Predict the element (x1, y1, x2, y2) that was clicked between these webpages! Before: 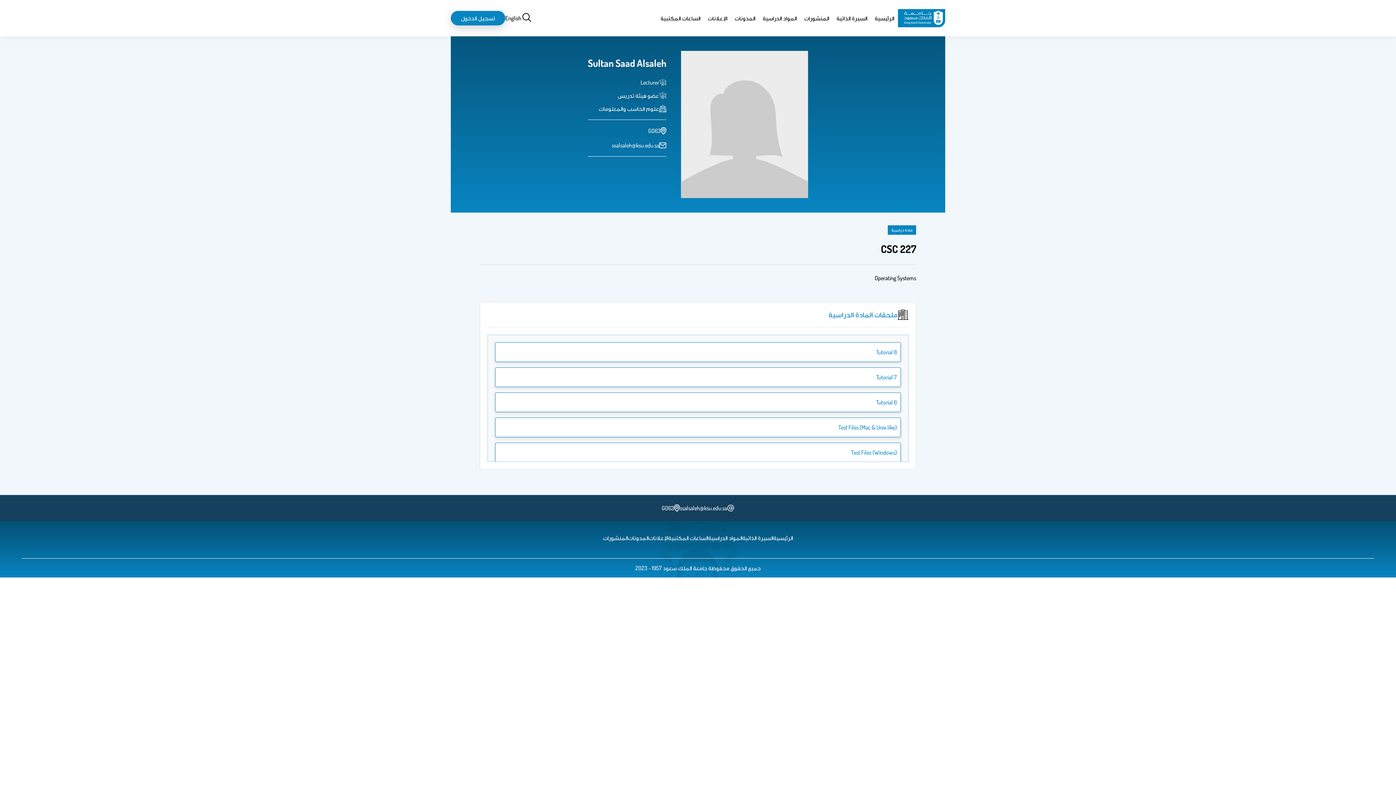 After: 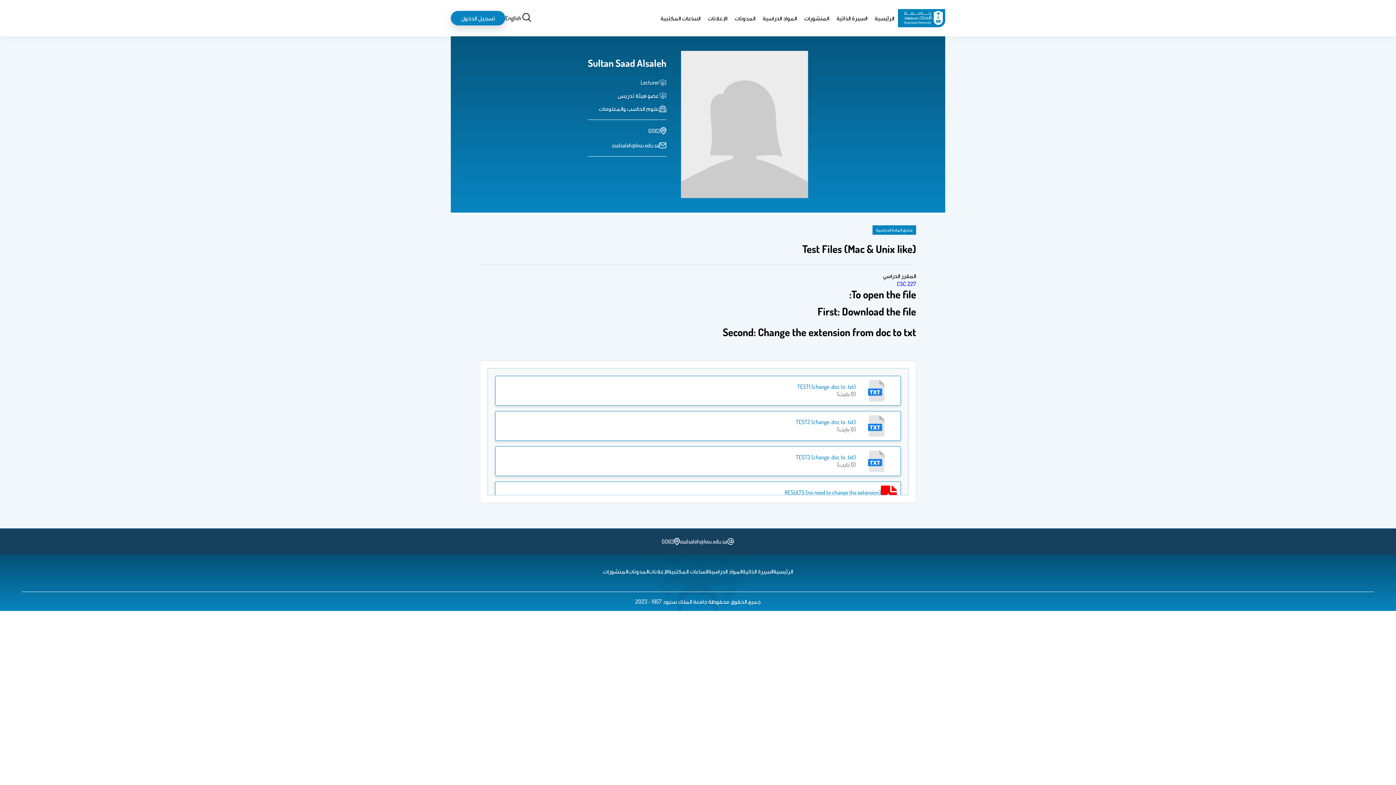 Action: label: Test Files (Mac & Unix like) bbox: (838, 424, 897, 431)